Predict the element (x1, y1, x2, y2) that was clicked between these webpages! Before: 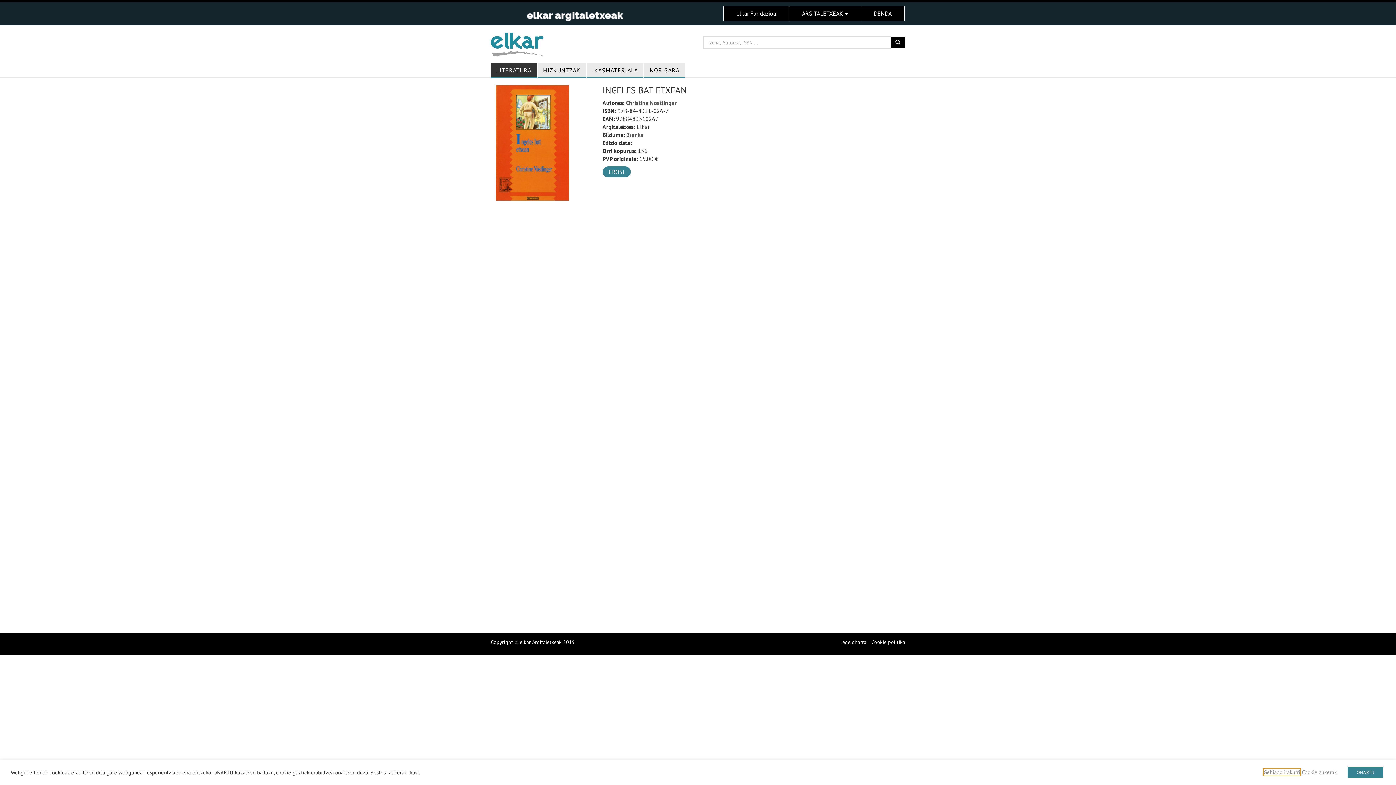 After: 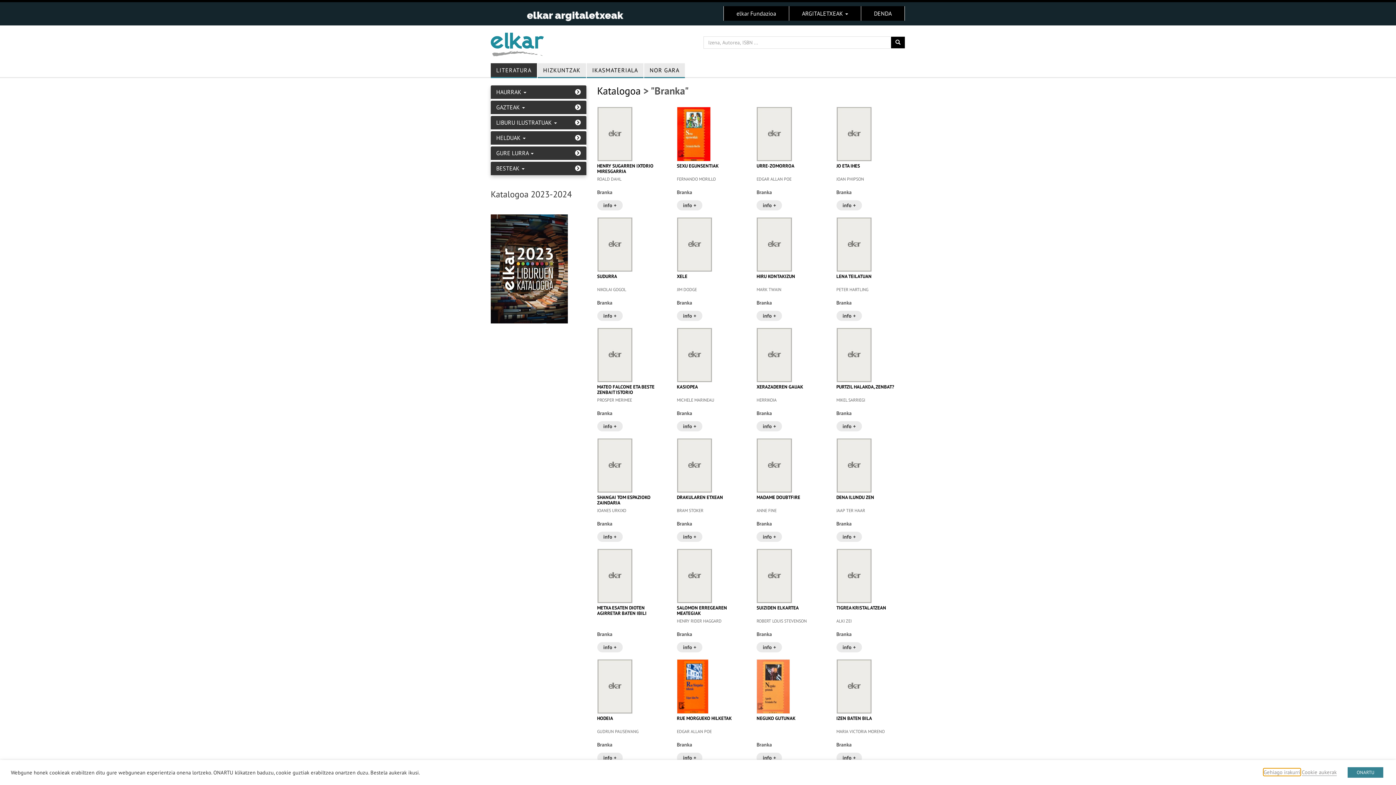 Action: bbox: (626, 131, 643, 138) label: Branka